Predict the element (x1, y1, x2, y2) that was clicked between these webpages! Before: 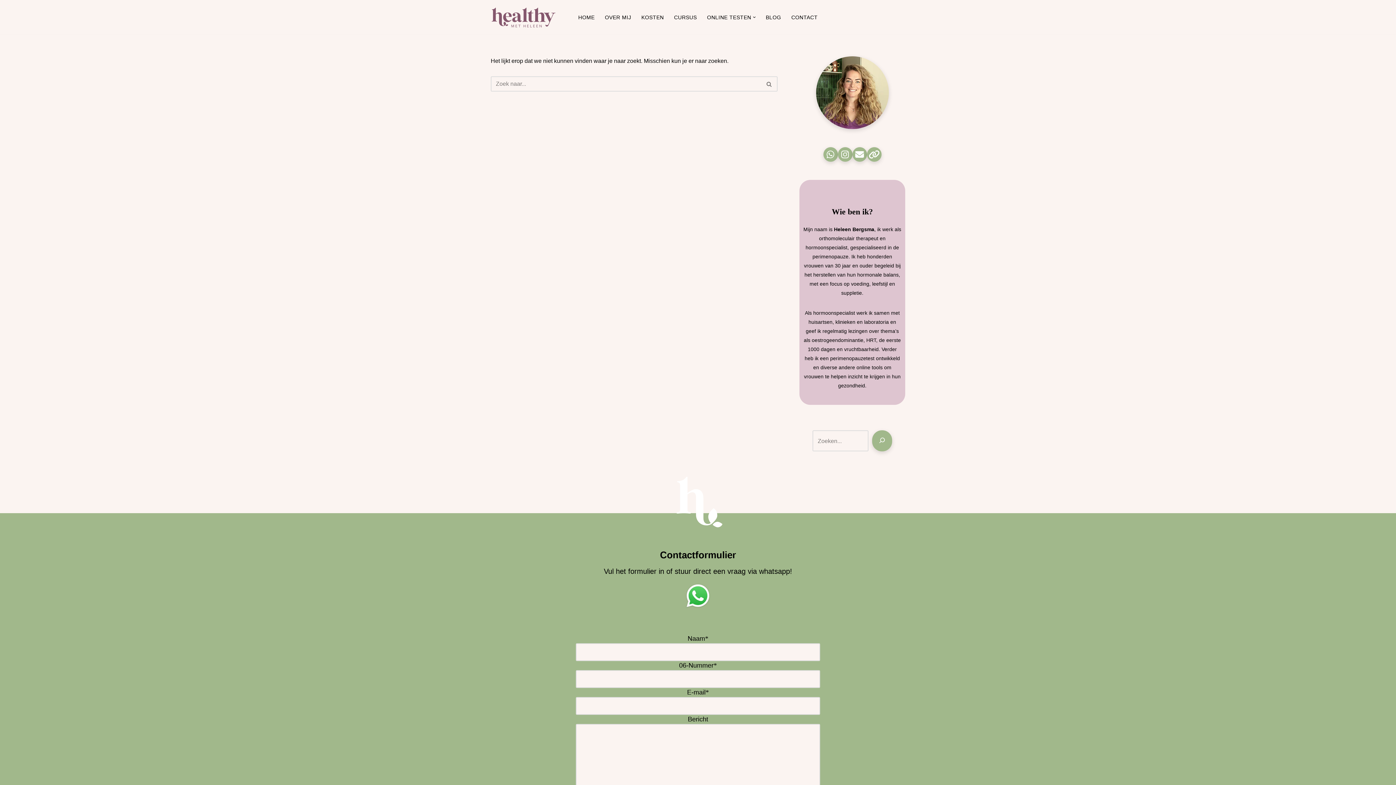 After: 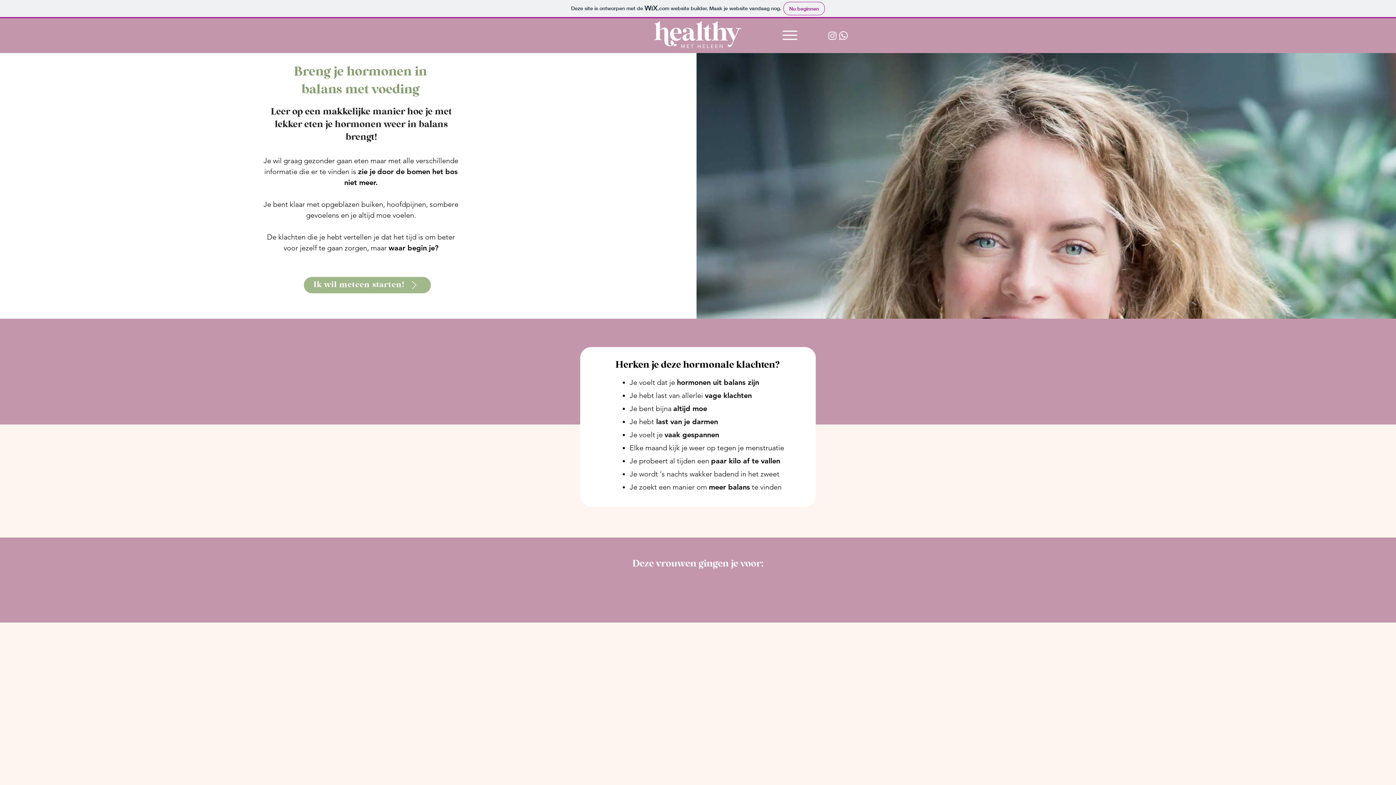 Action: bbox: (674, 12, 697, 21) label: CURSUS